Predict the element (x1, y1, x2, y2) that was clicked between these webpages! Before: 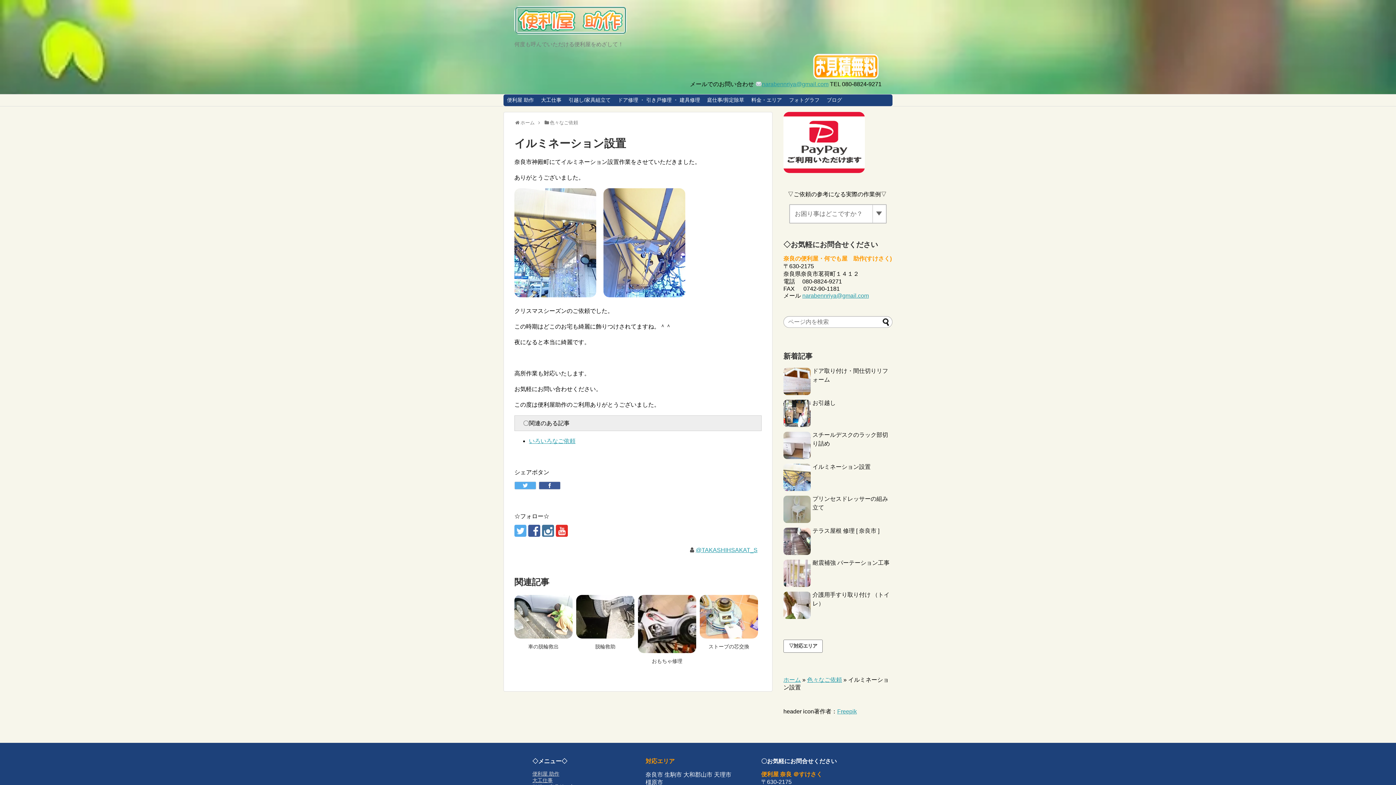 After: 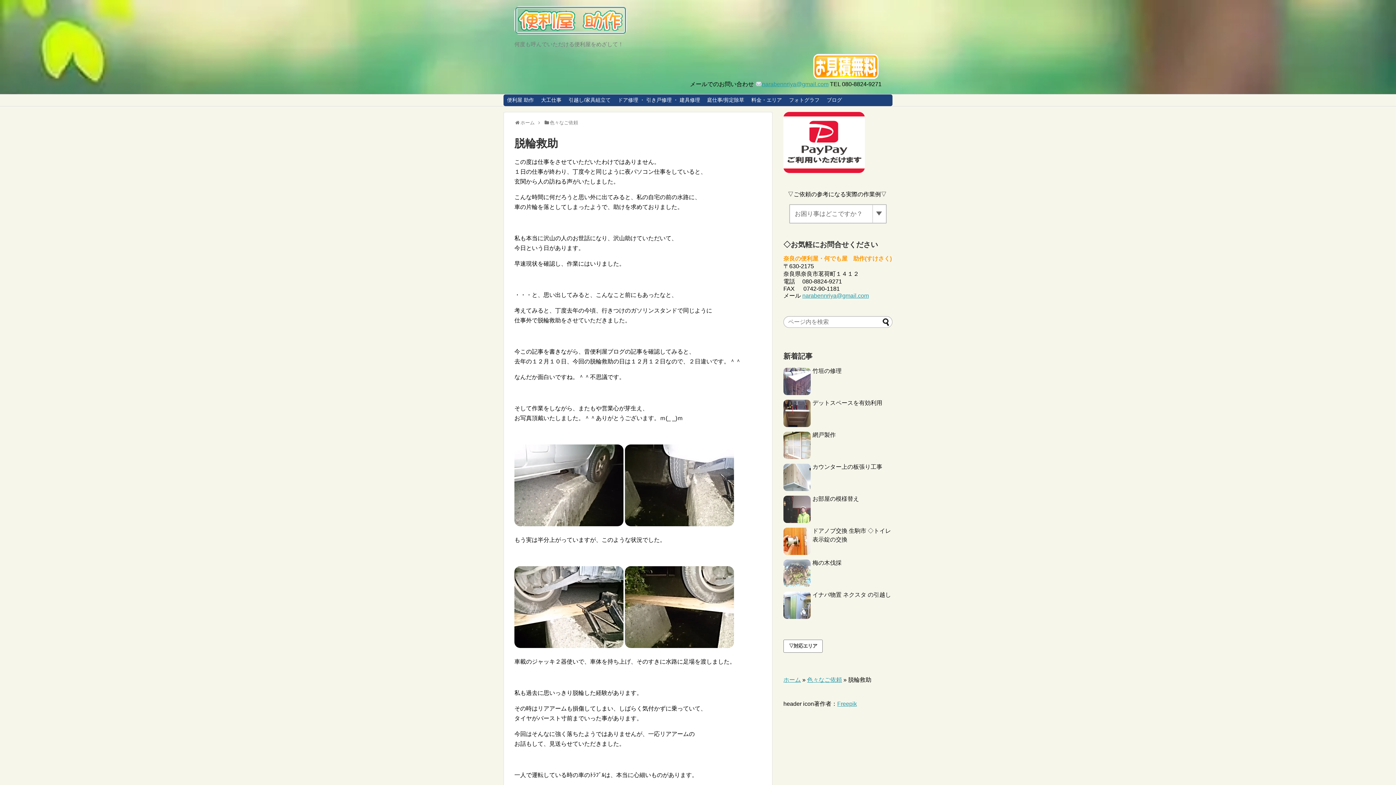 Action: bbox: (595, 643, 615, 649) label: 脱輪救助